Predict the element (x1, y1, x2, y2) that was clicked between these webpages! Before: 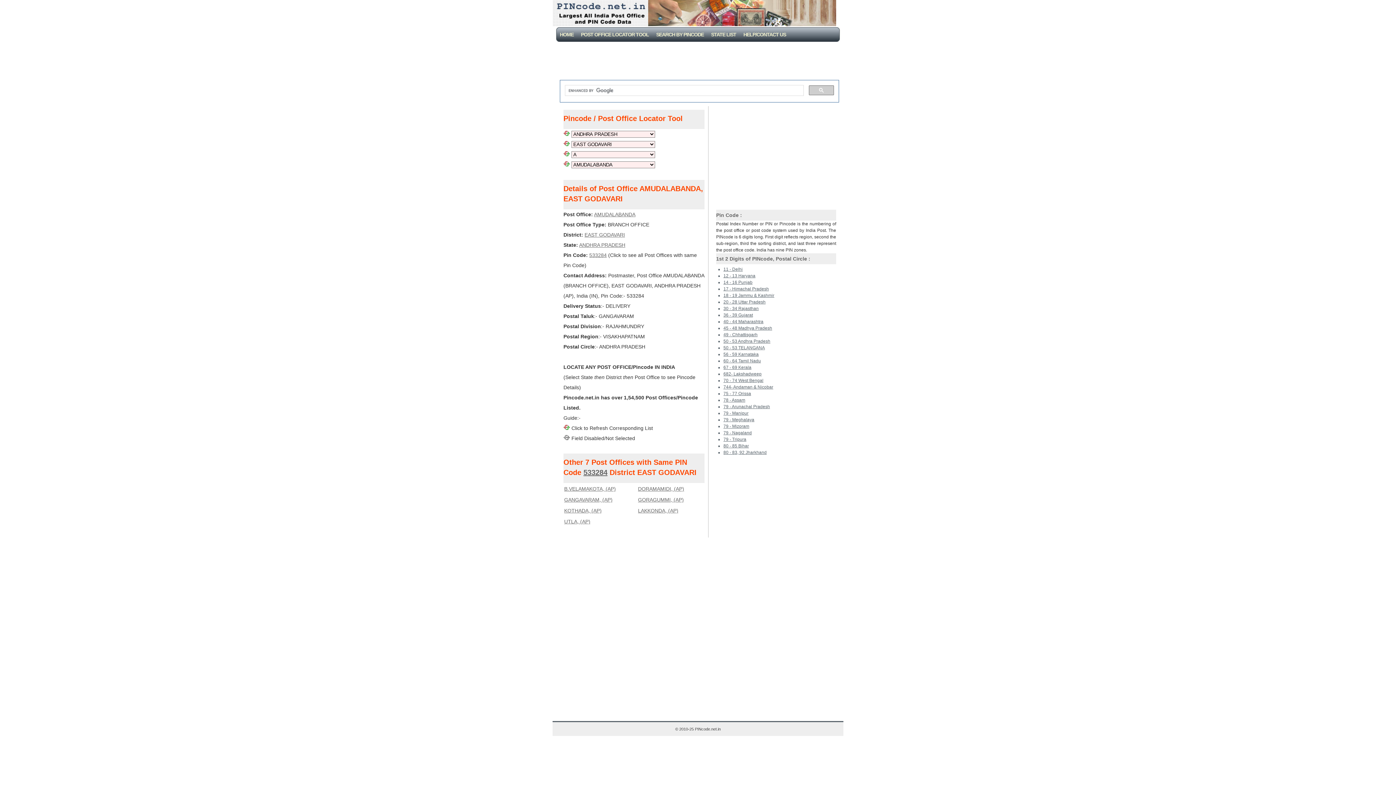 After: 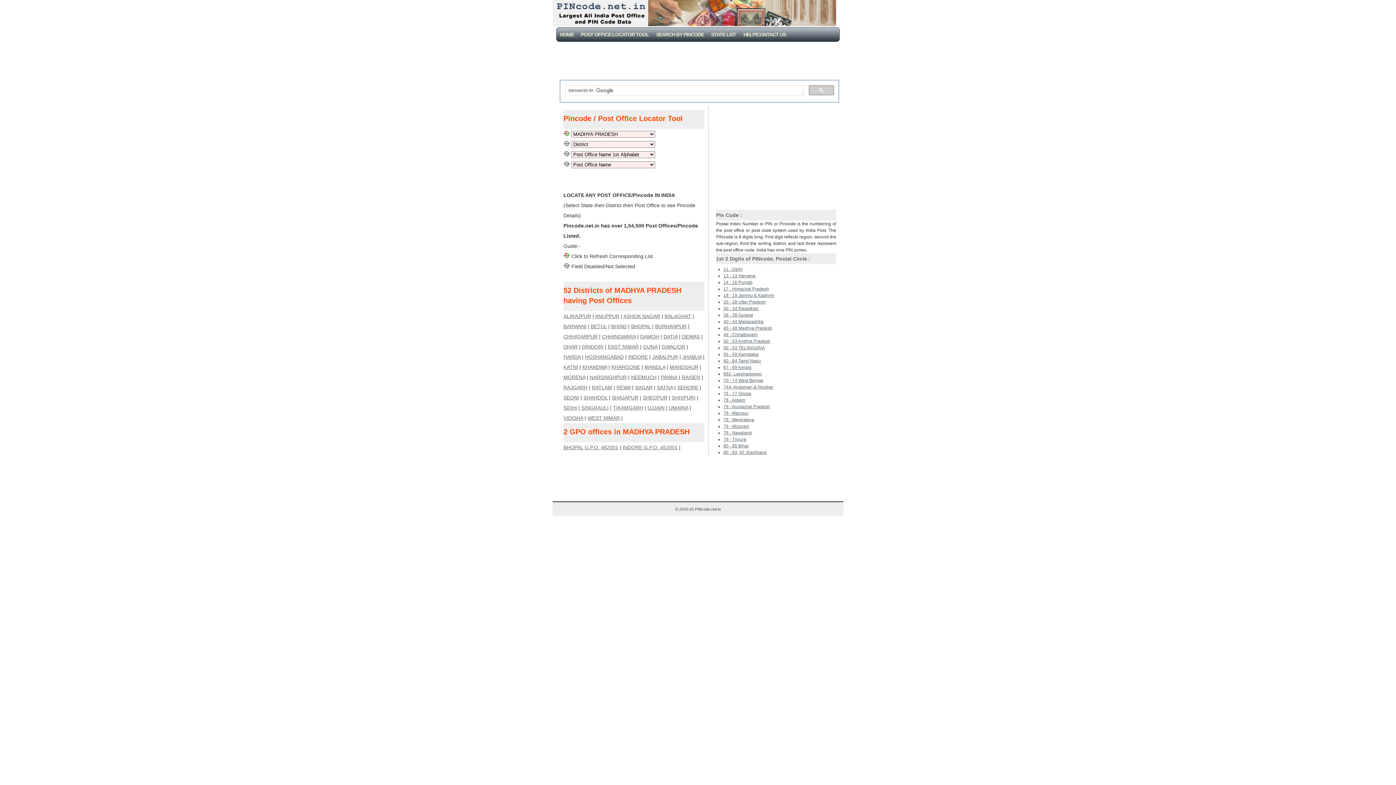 Action: bbox: (723, 325, 772, 330) label: 45 - 48 Madhya Pradesh